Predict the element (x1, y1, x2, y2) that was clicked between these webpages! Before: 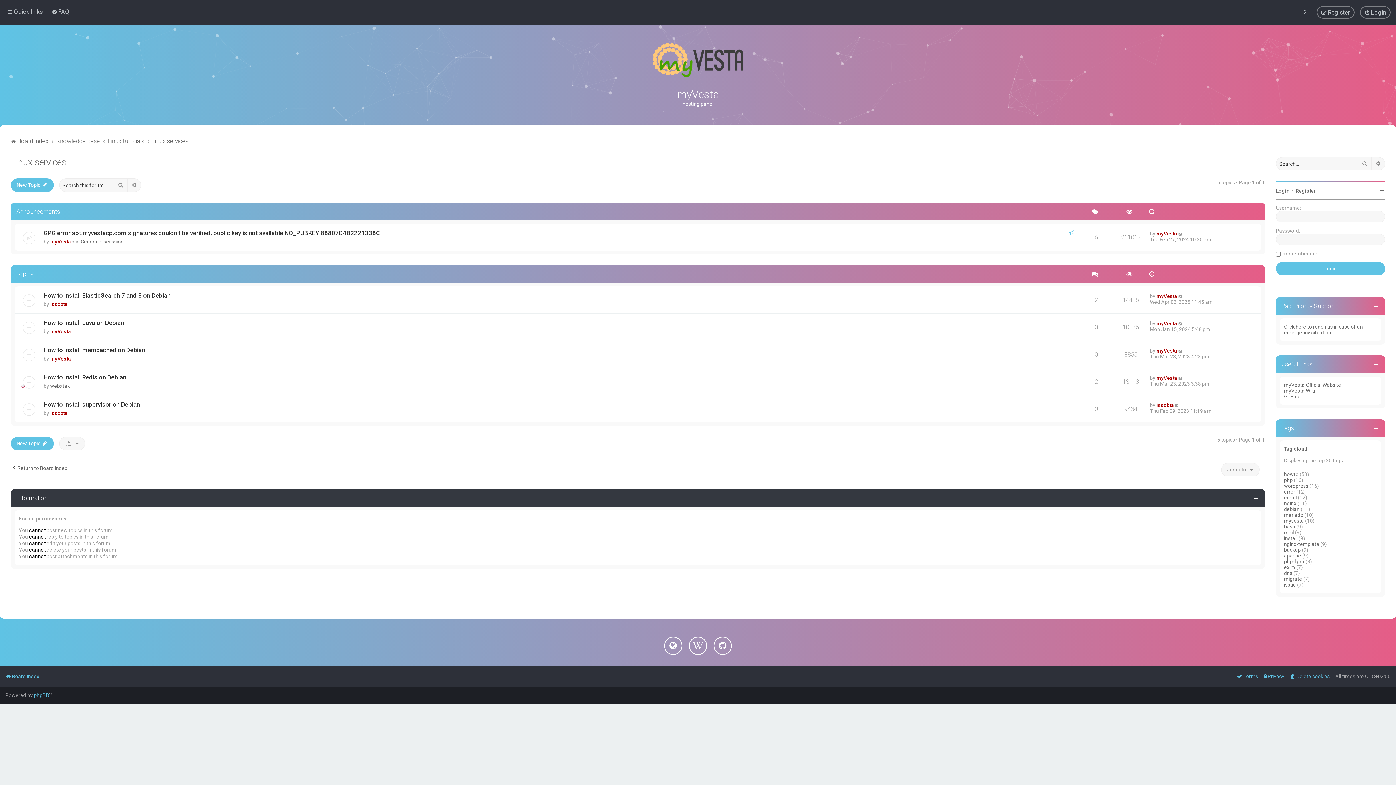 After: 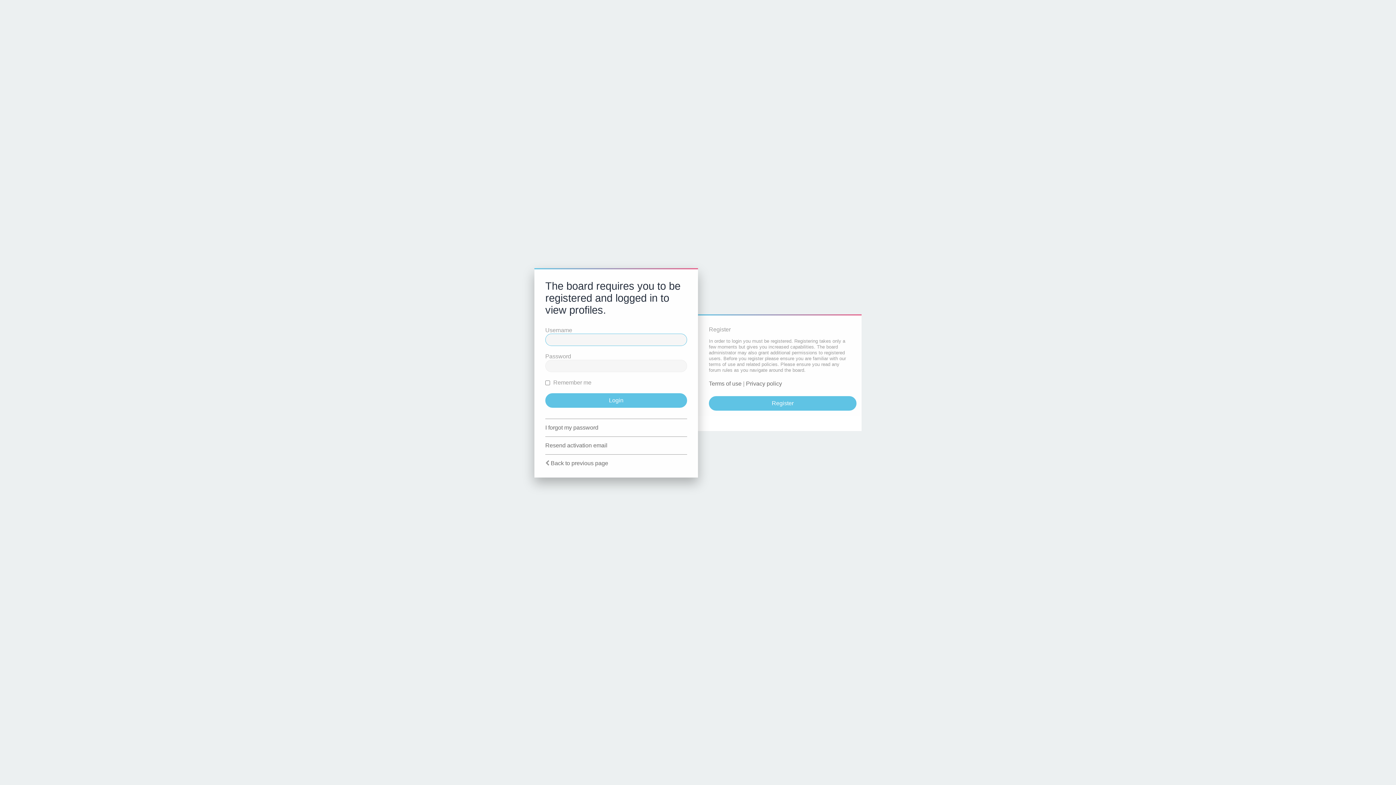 Action: label: myVesta bbox: (50, 238, 70, 244)